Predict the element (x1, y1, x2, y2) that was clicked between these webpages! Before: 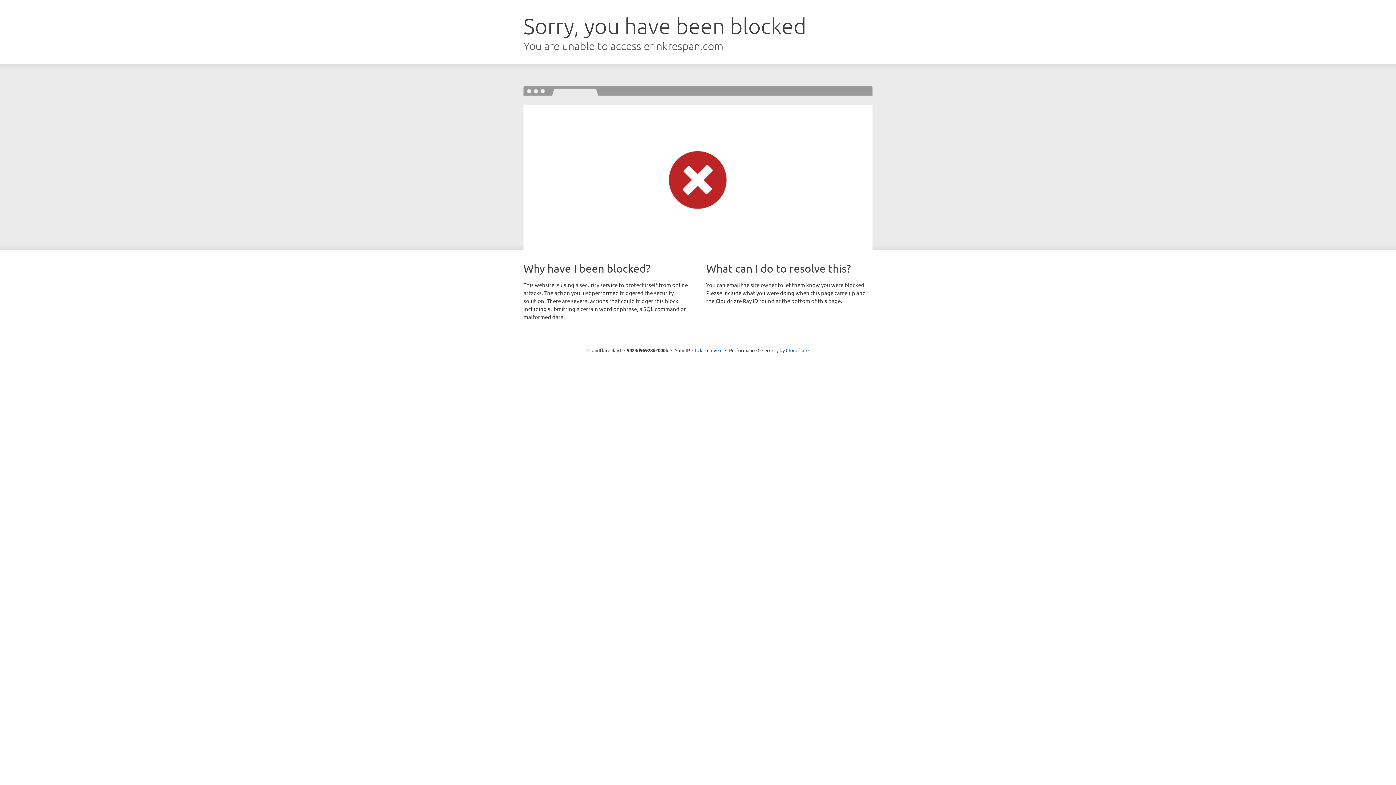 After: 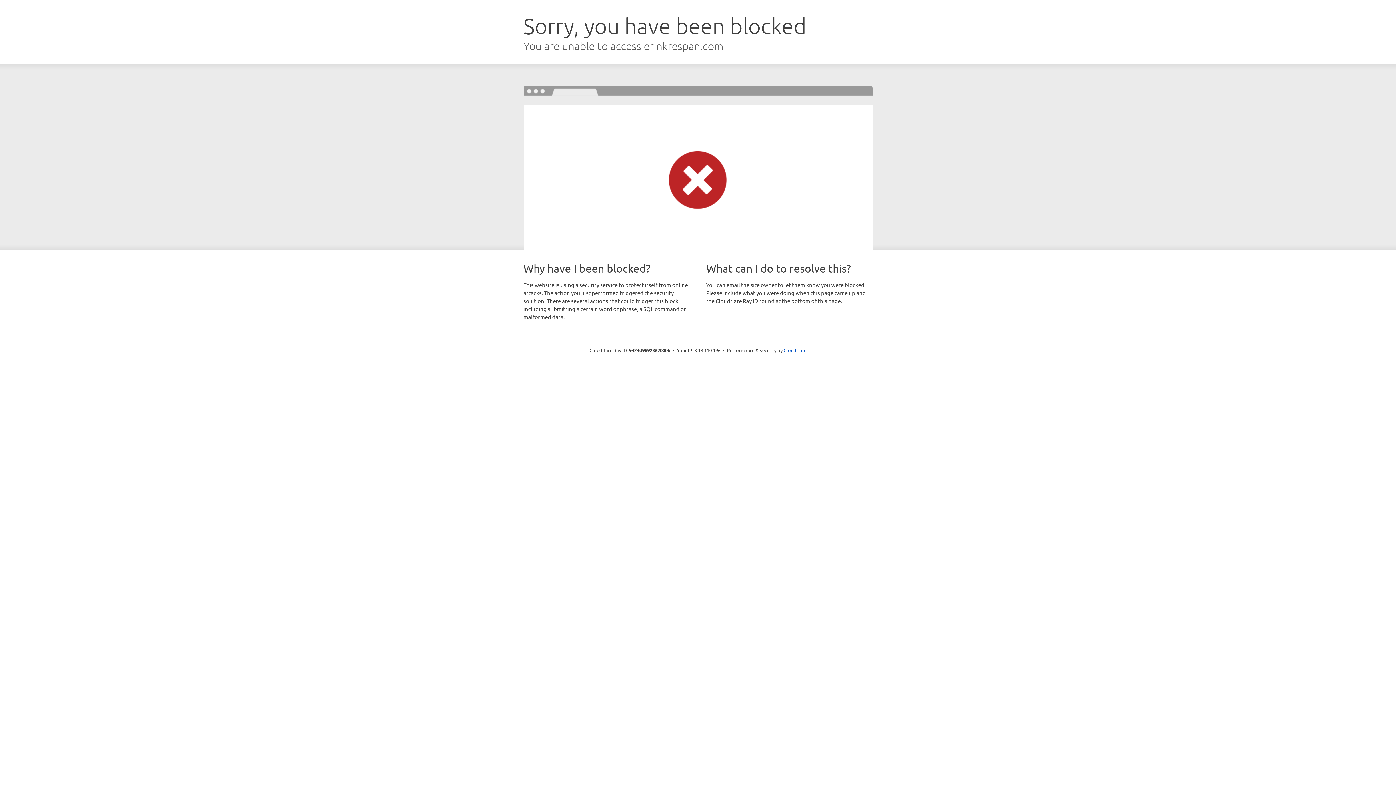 Action: bbox: (692, 346, 722, 353) label: Click to reveal